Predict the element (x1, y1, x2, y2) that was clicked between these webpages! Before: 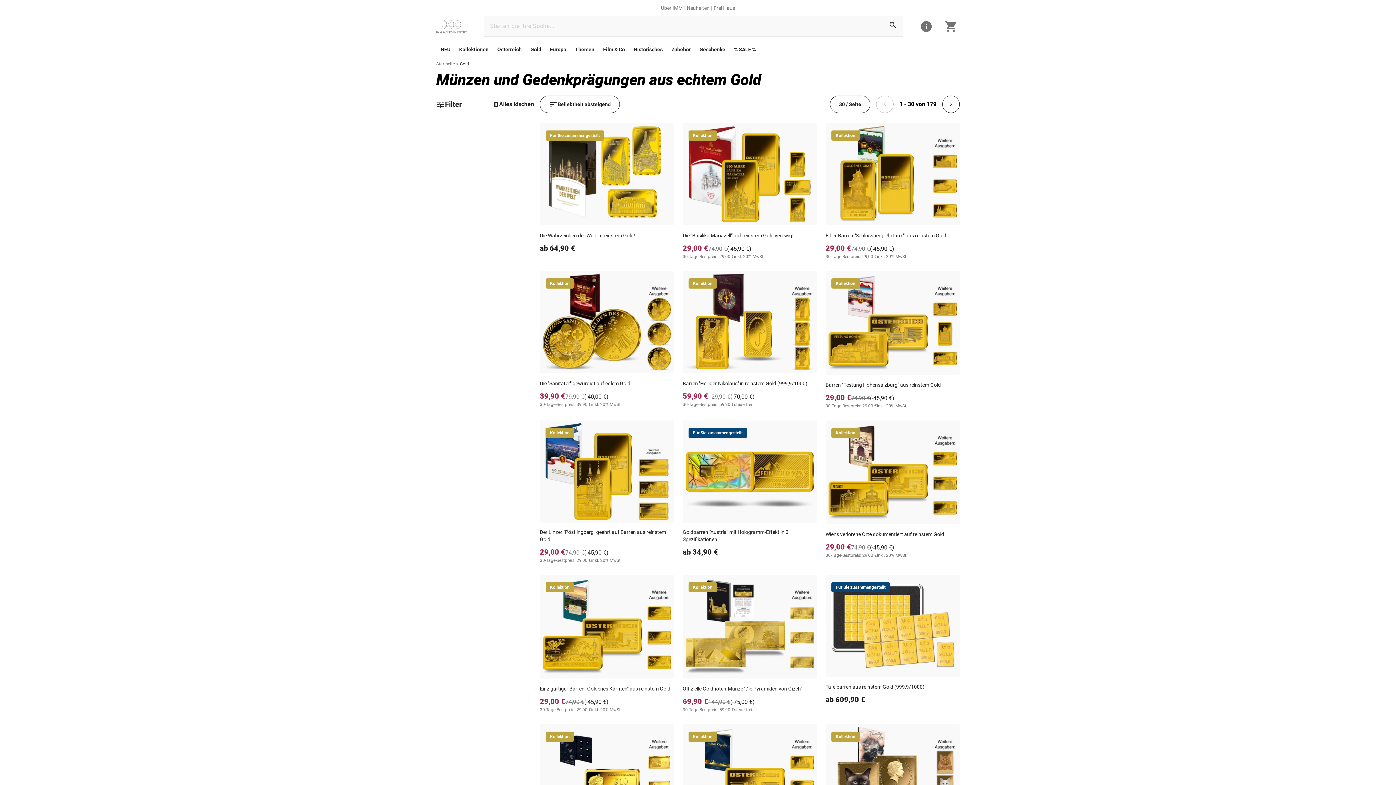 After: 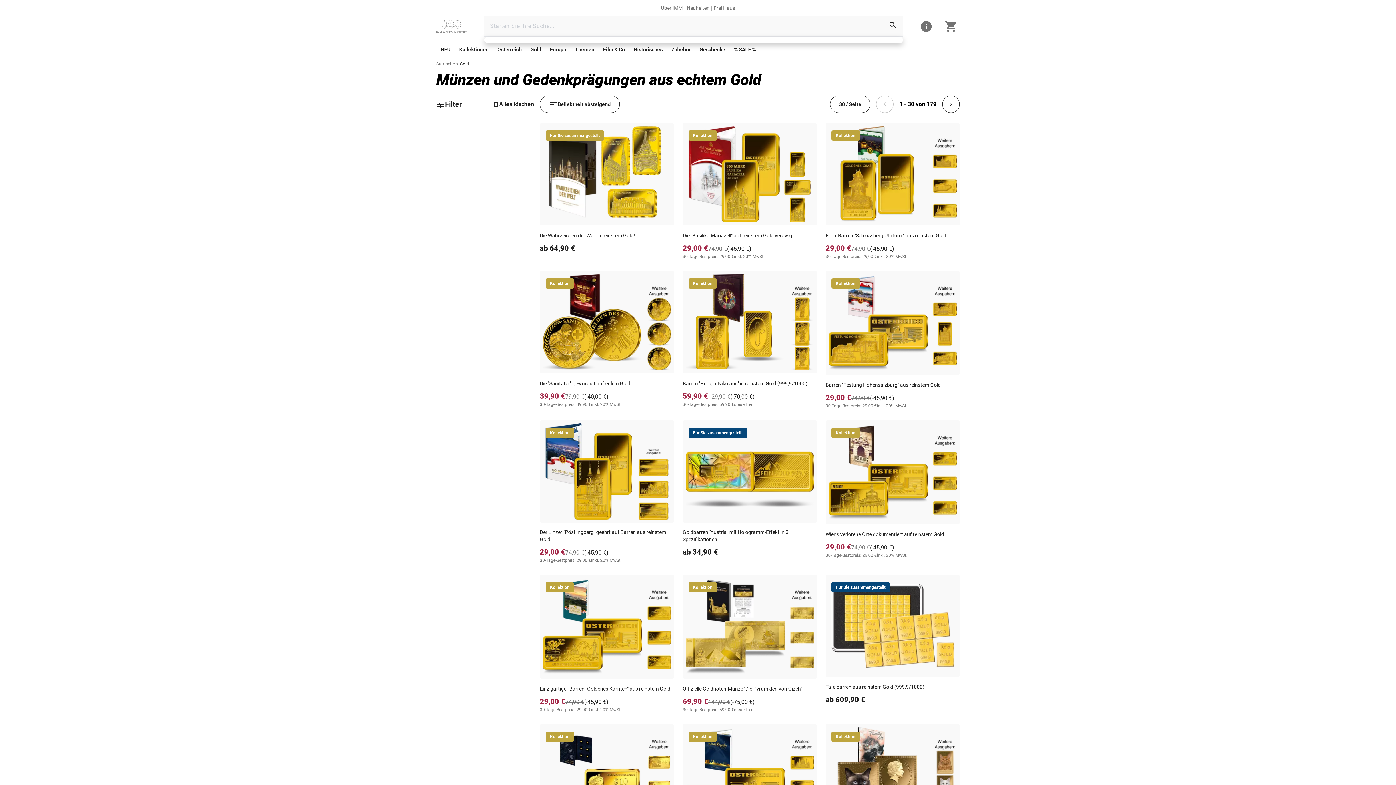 Action: label: icon bbox: (945, 20, 954, 29)